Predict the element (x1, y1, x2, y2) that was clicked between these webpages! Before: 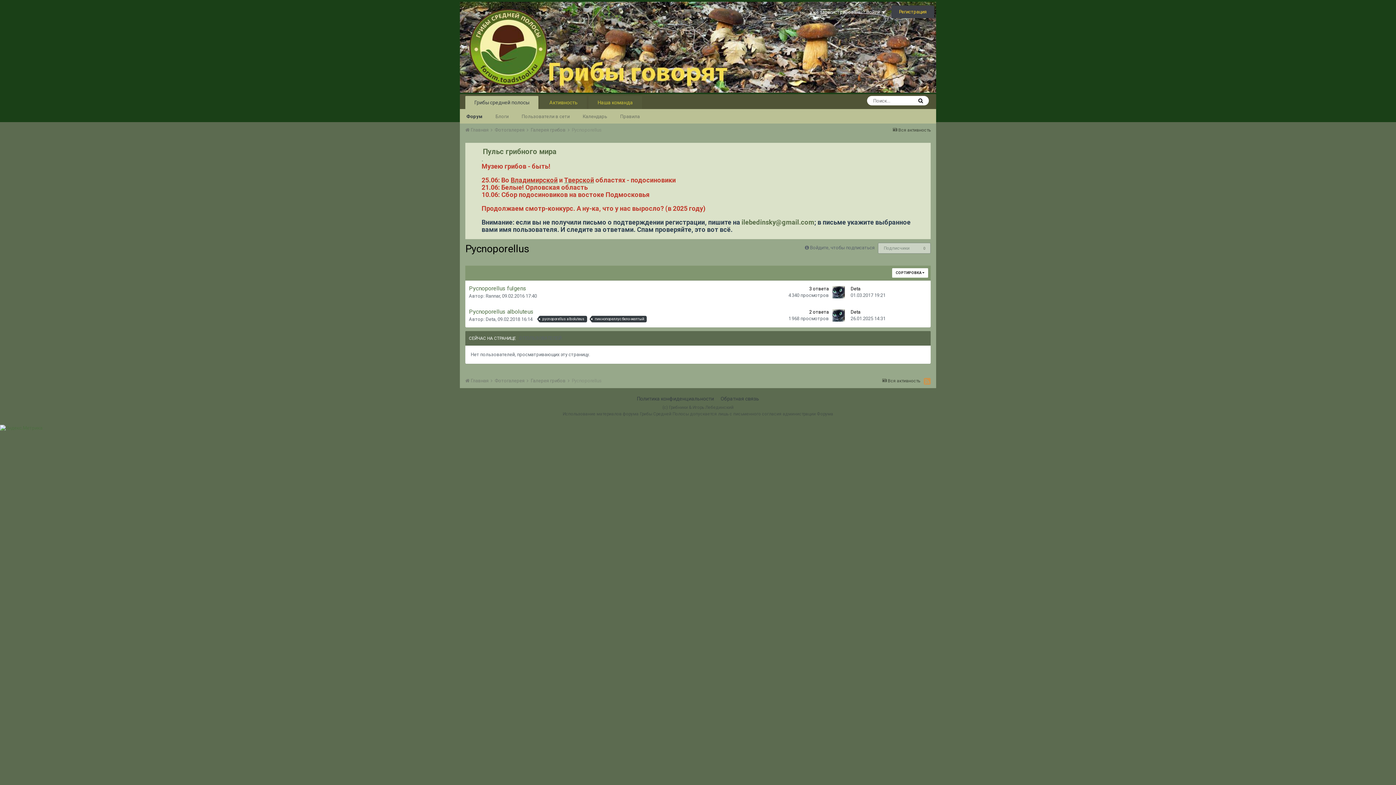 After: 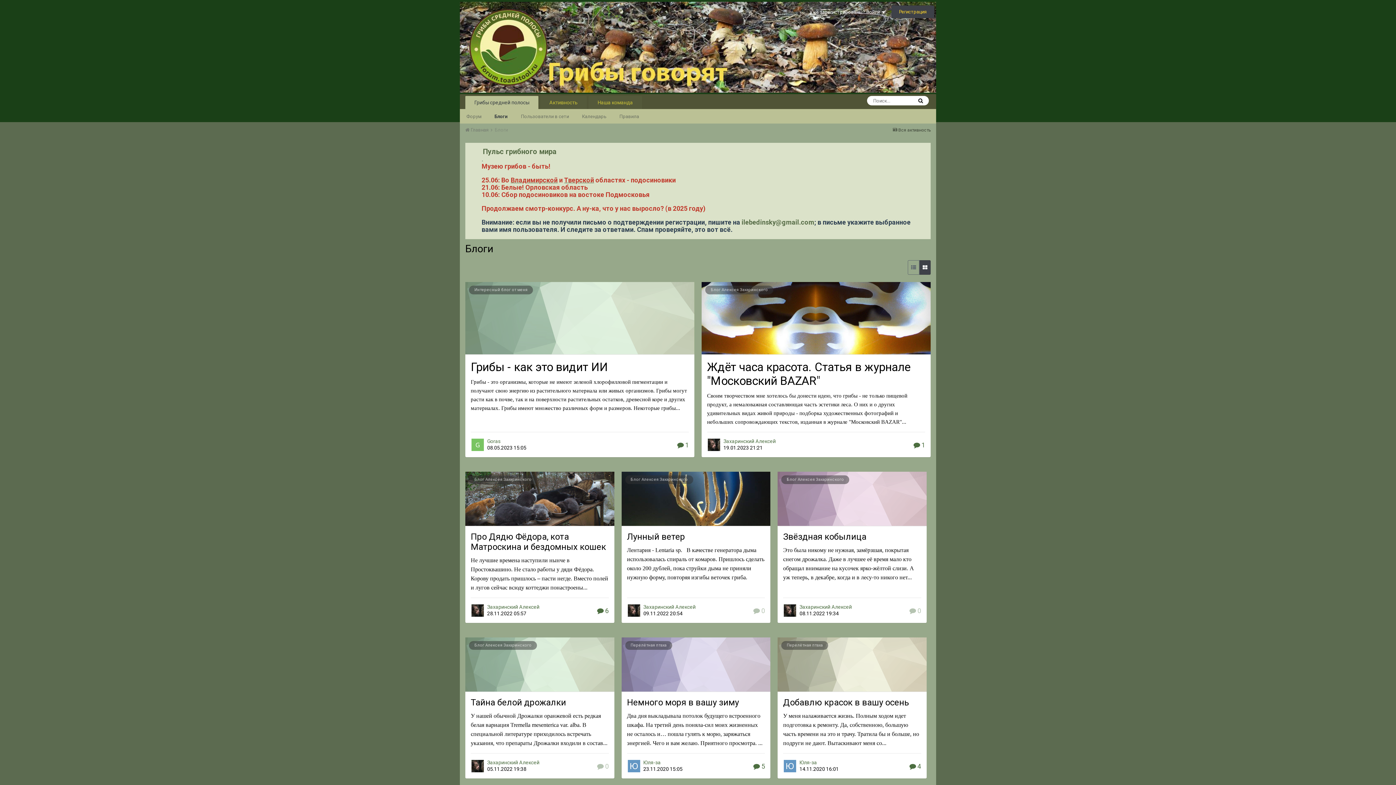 Action: bbox: (489, 109, 515, 122) label: Блоги